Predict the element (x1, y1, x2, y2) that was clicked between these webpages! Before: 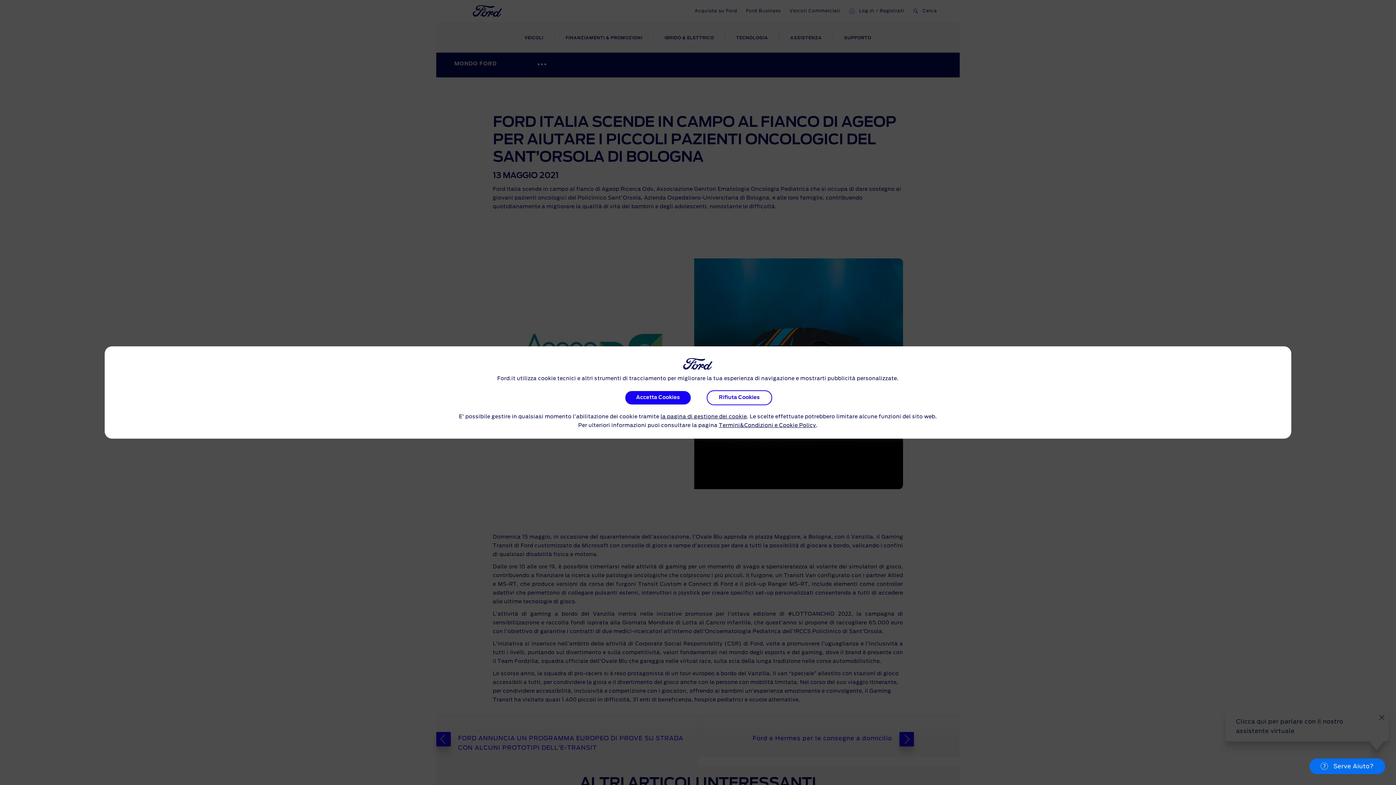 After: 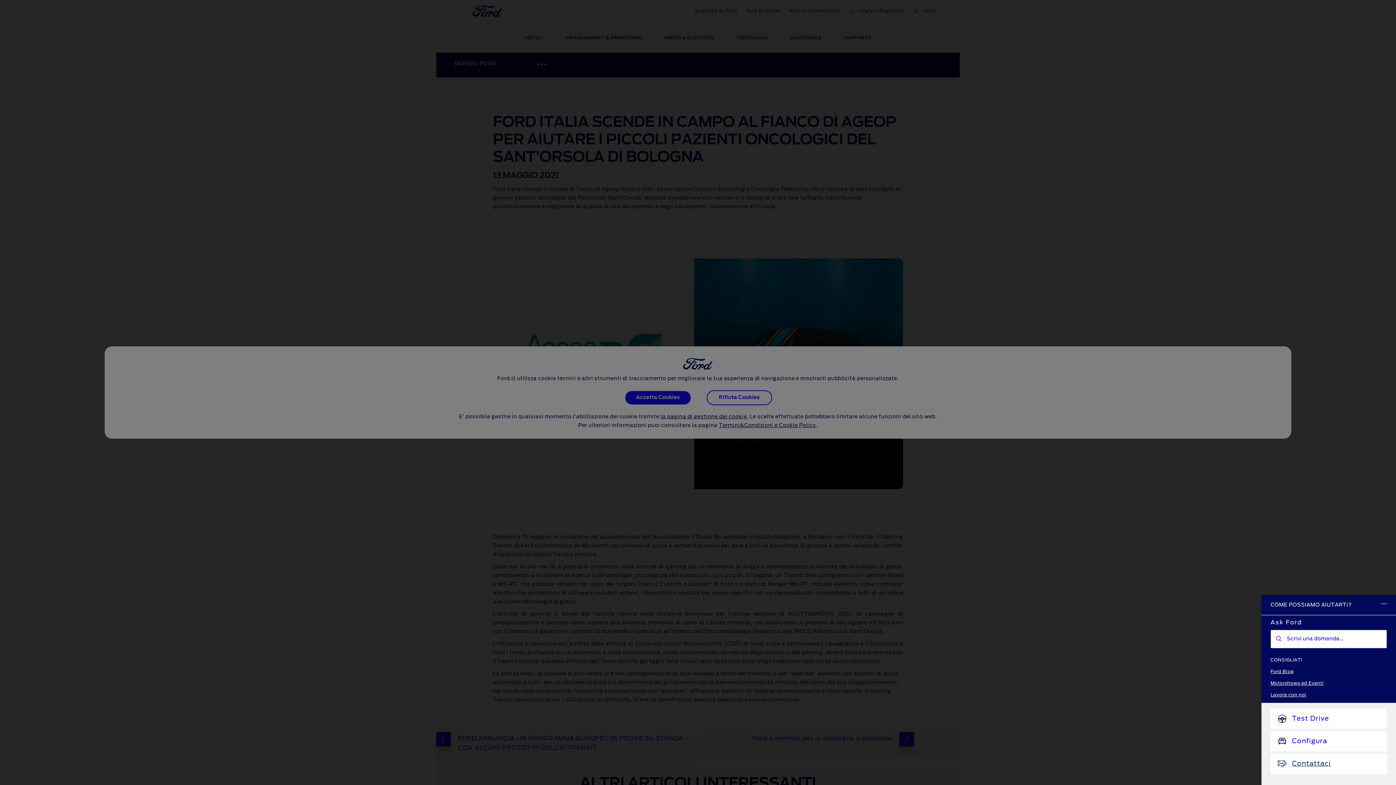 Action: bbox: (1309, 758, 1385, 774) label: Serve Aiuto?